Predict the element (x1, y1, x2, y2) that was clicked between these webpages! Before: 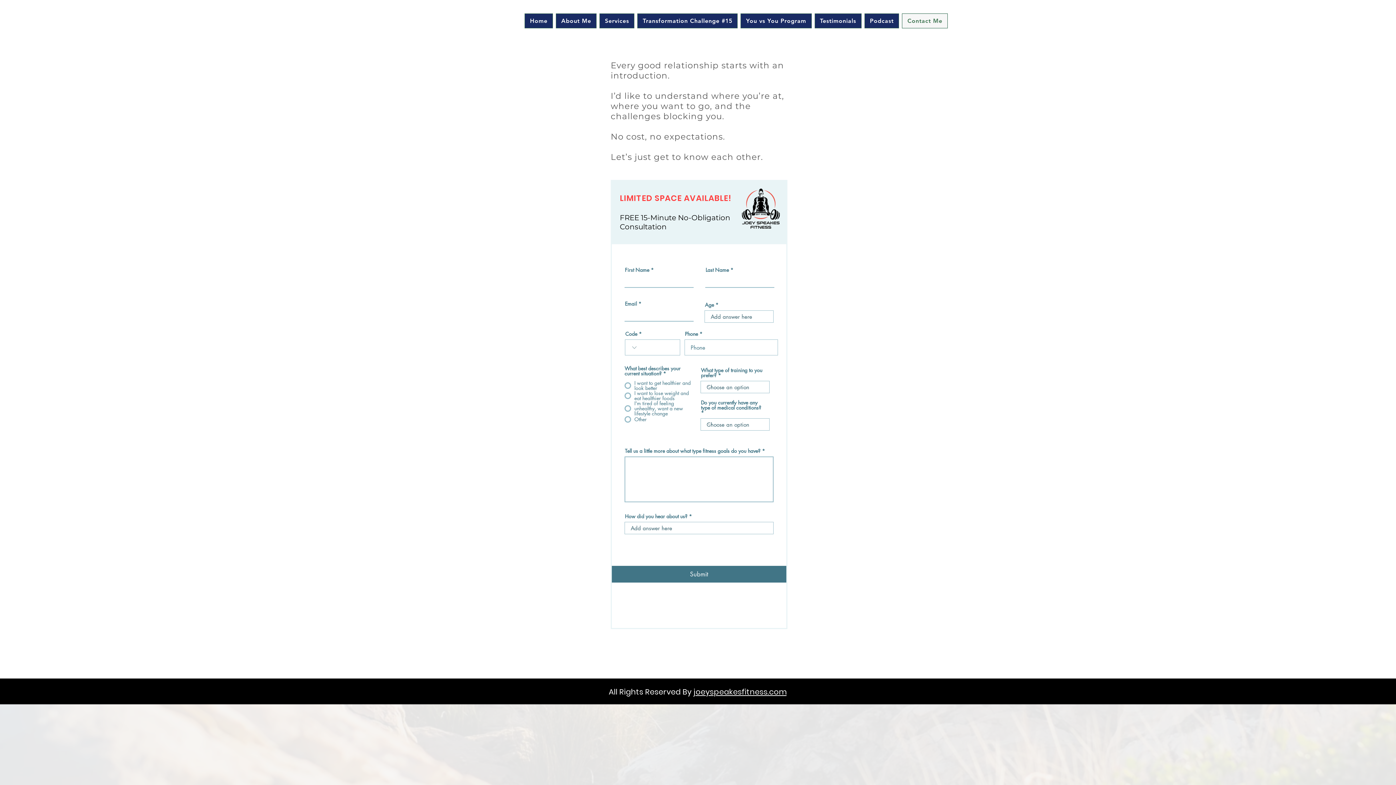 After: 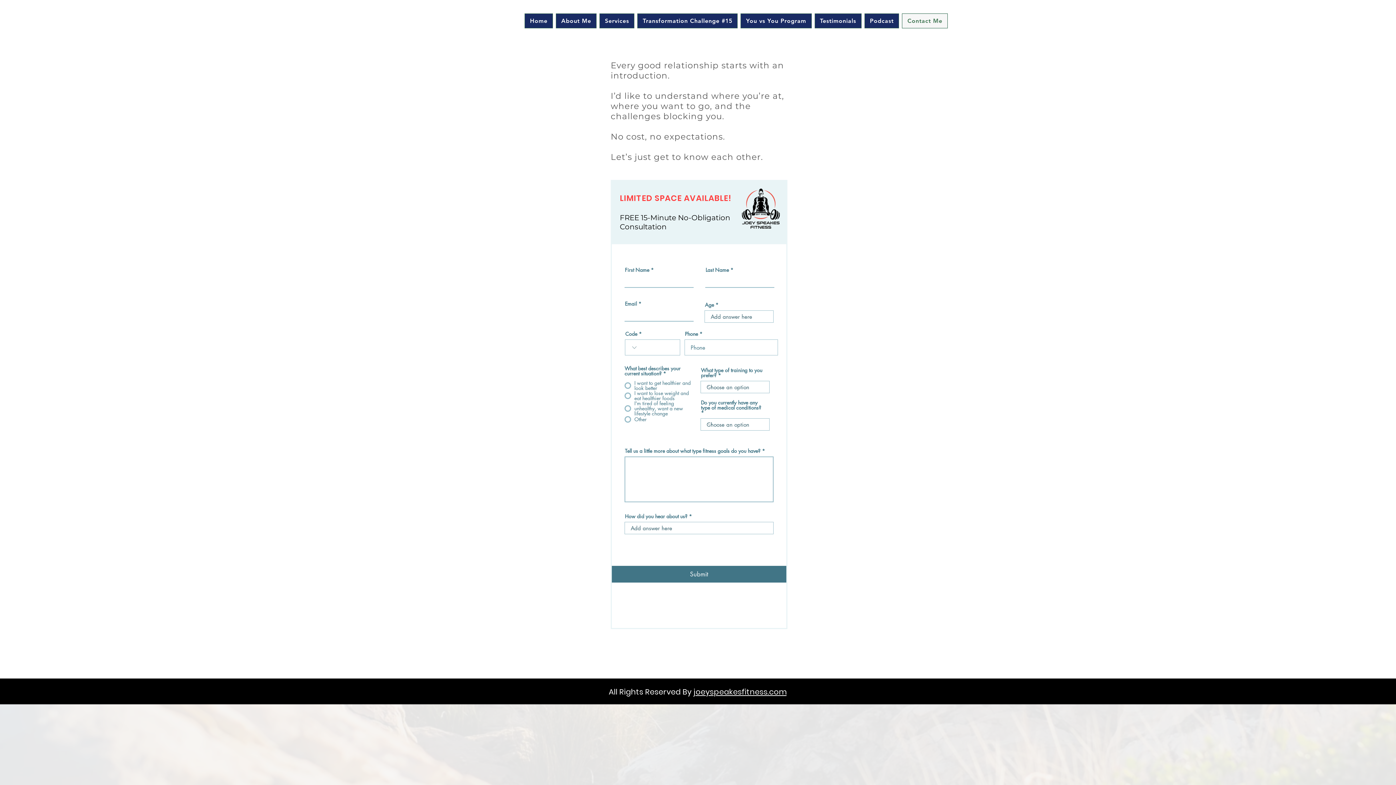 Action: label: Services bbox: (599, 13, 634, 28)